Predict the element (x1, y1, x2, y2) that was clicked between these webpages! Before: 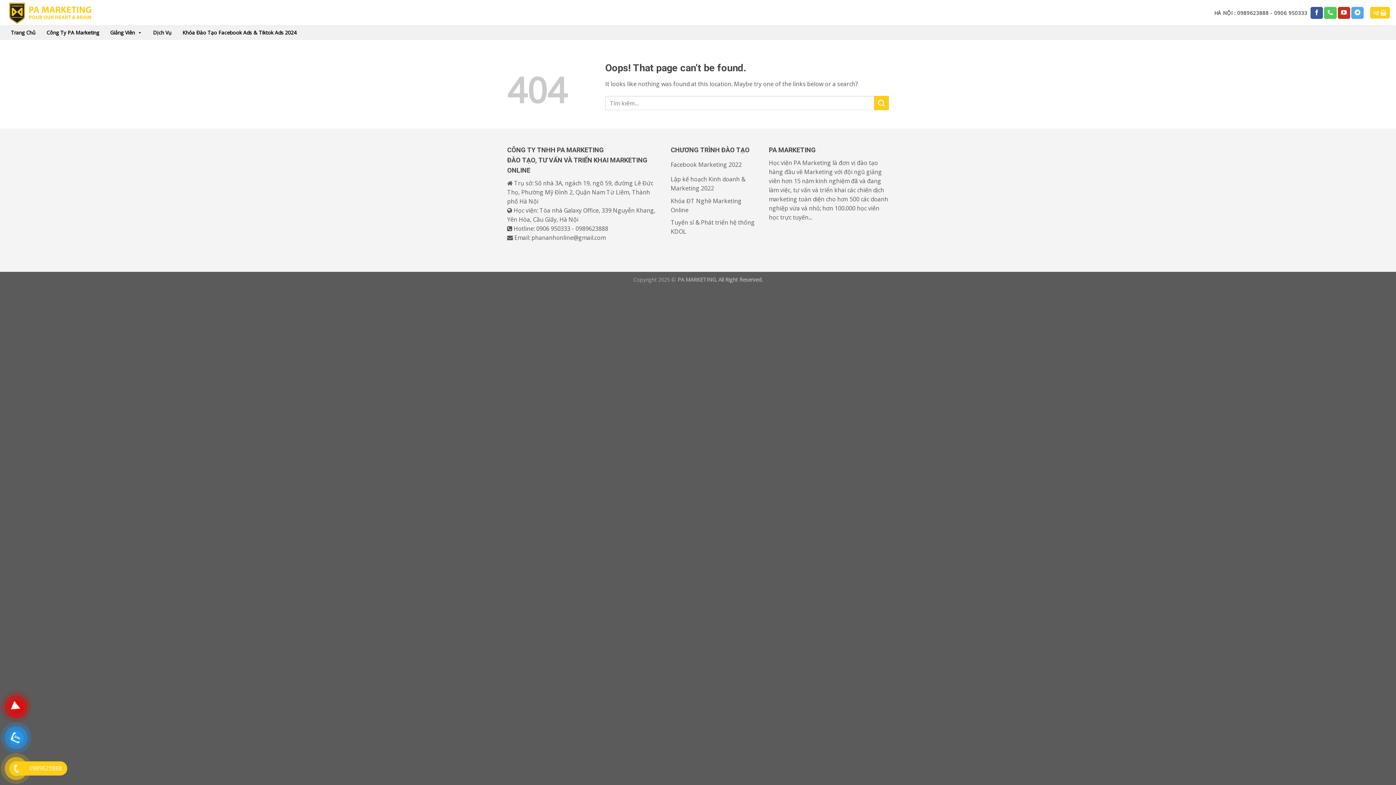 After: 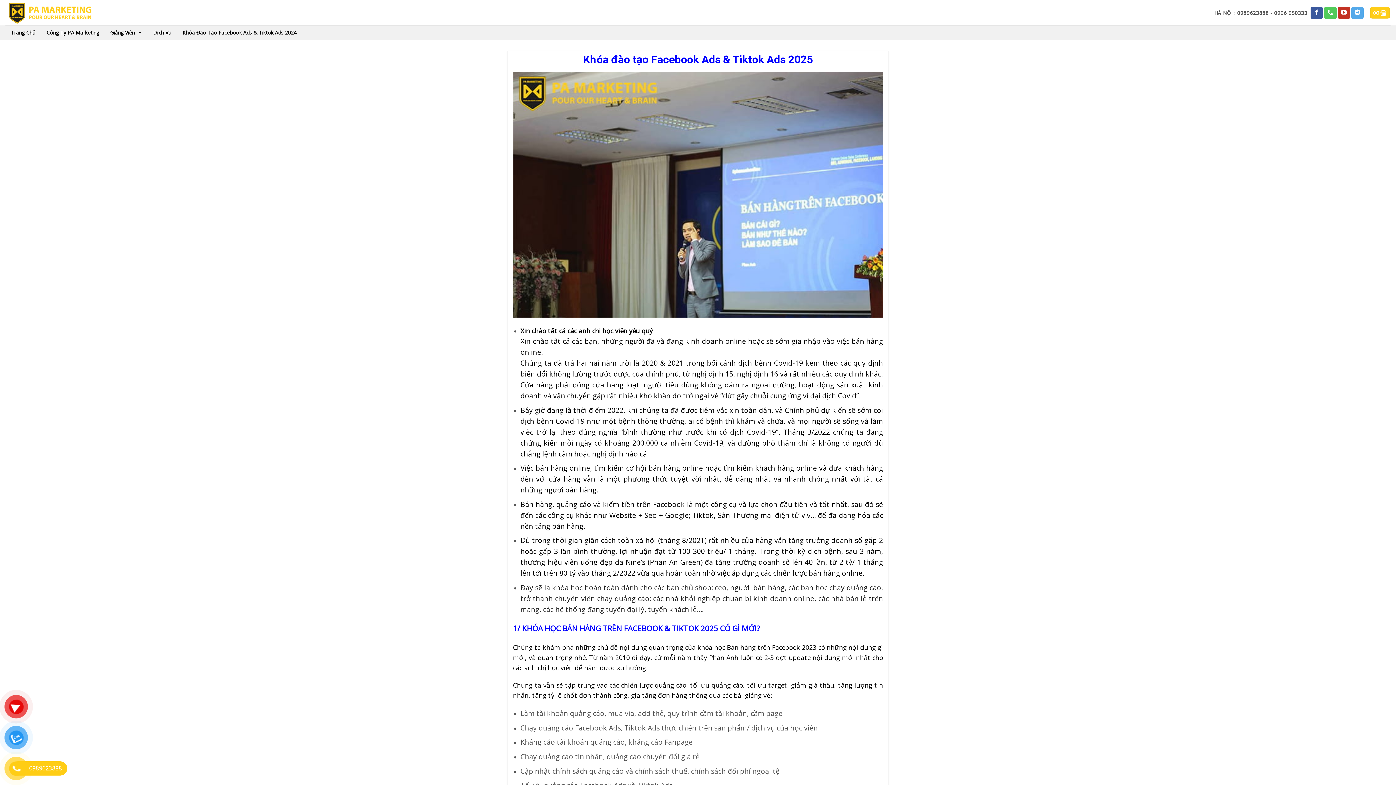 Action: label: Khóa Đào Tạo Facebook Ads & Tiktok Ads 2024 bbox: (177, 25, 302, 40)